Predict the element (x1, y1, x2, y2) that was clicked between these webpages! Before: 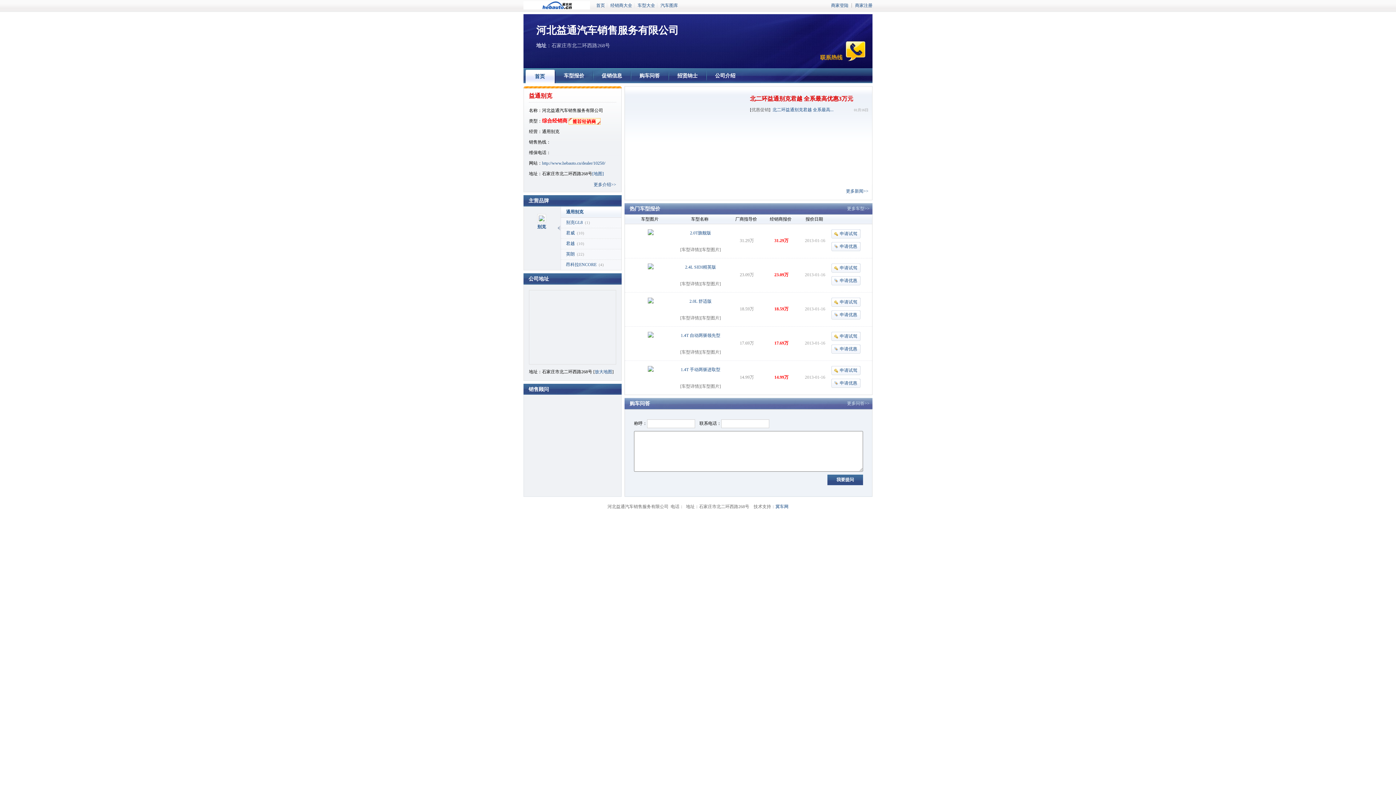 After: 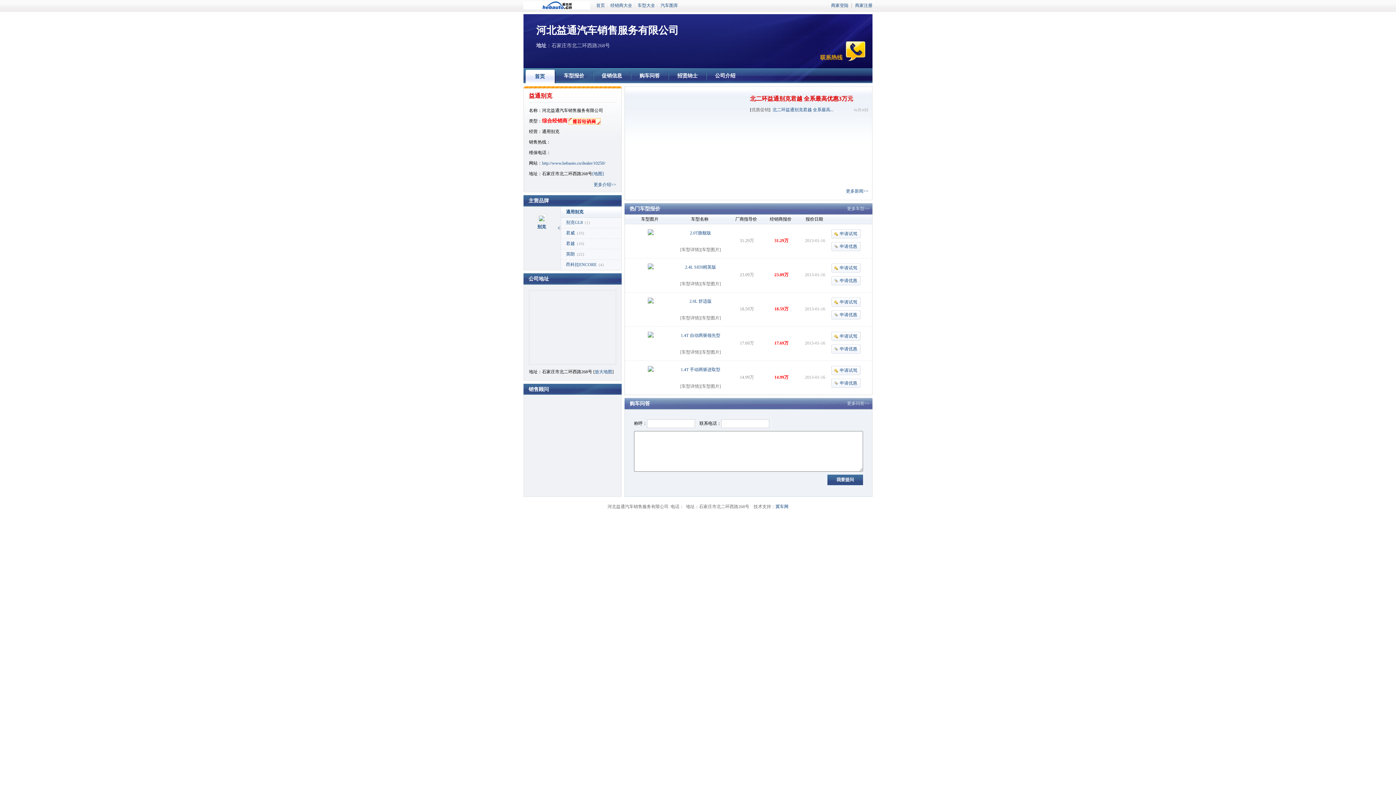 Action: bbox: (542, 160, 605, 165) label: http://www.hebauto.cn/dealer/10250/